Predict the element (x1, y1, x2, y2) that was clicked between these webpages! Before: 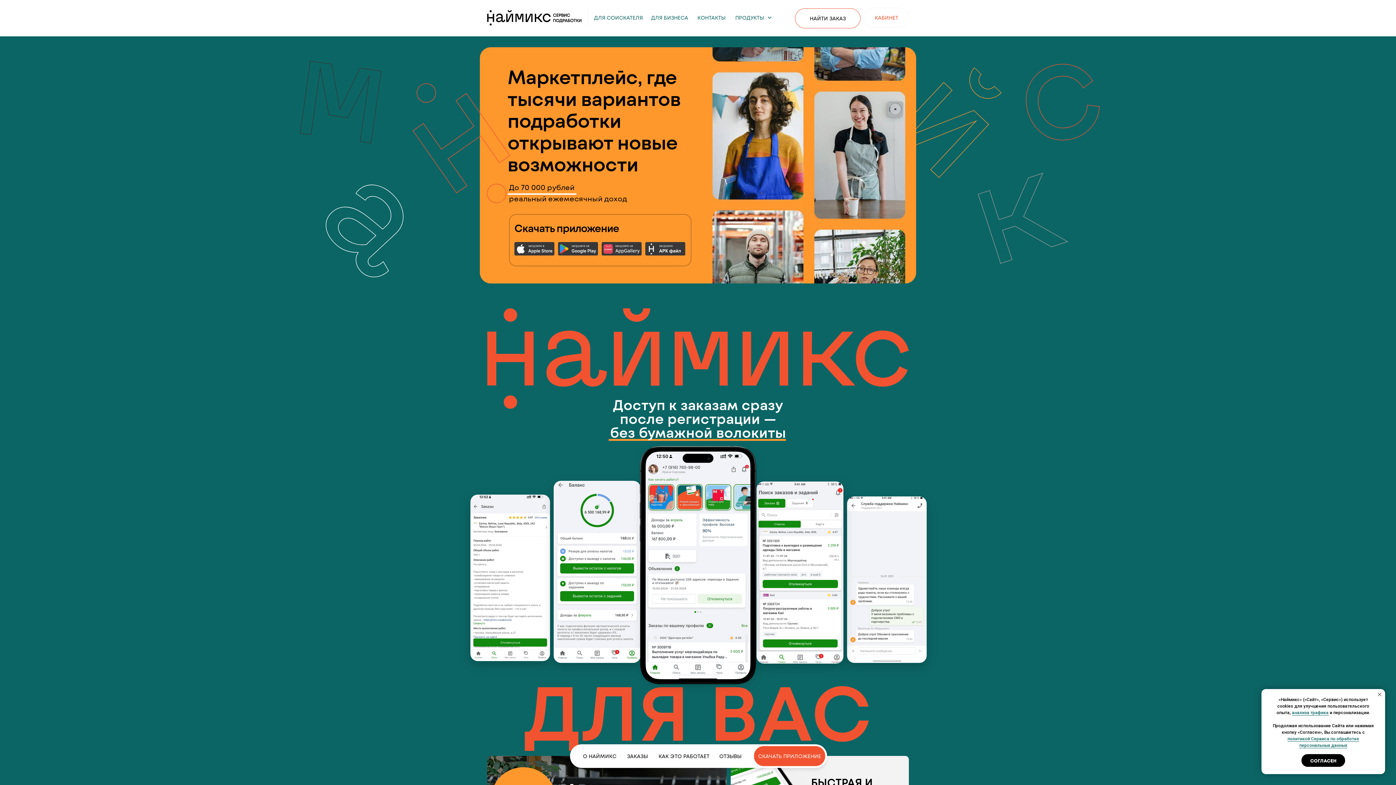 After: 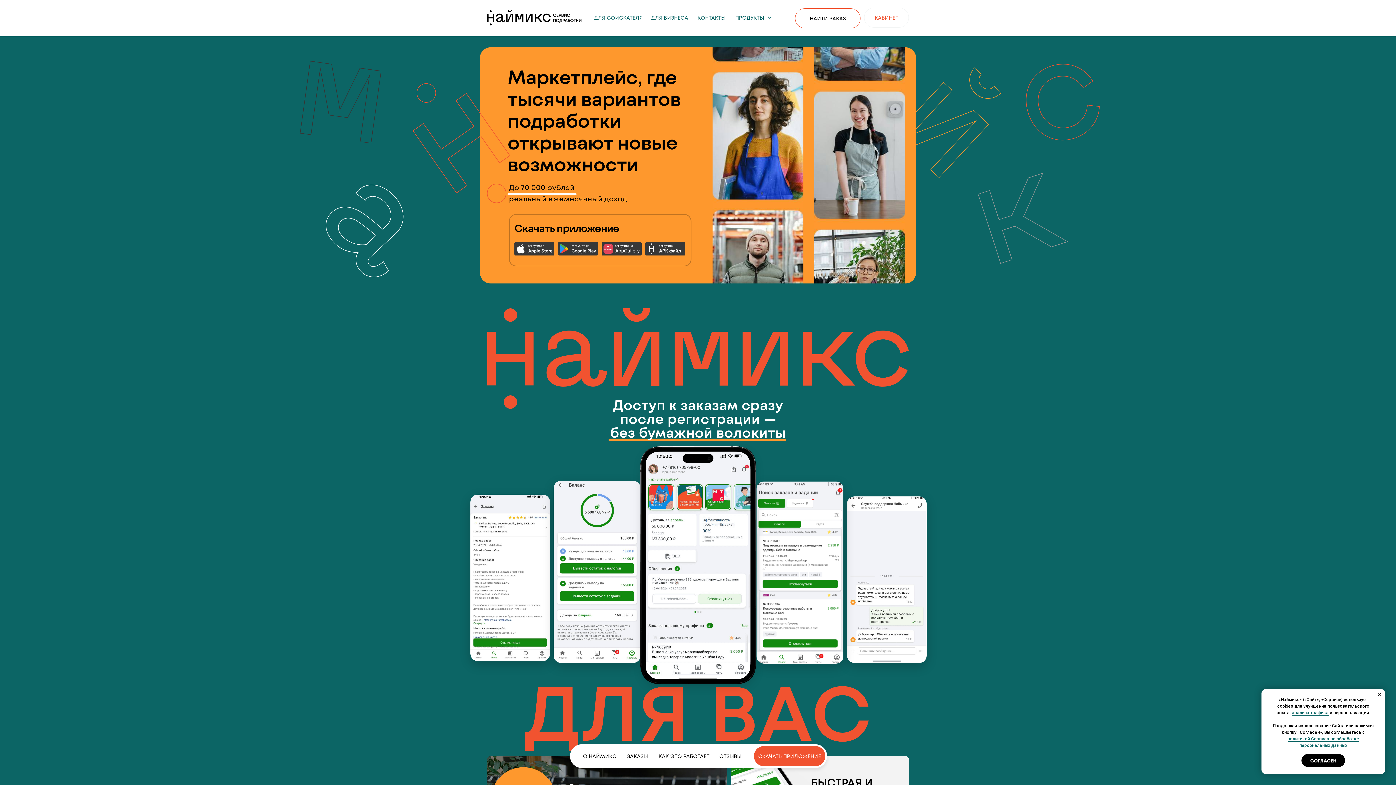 Action: bbox: (601, 242, 641, 255)